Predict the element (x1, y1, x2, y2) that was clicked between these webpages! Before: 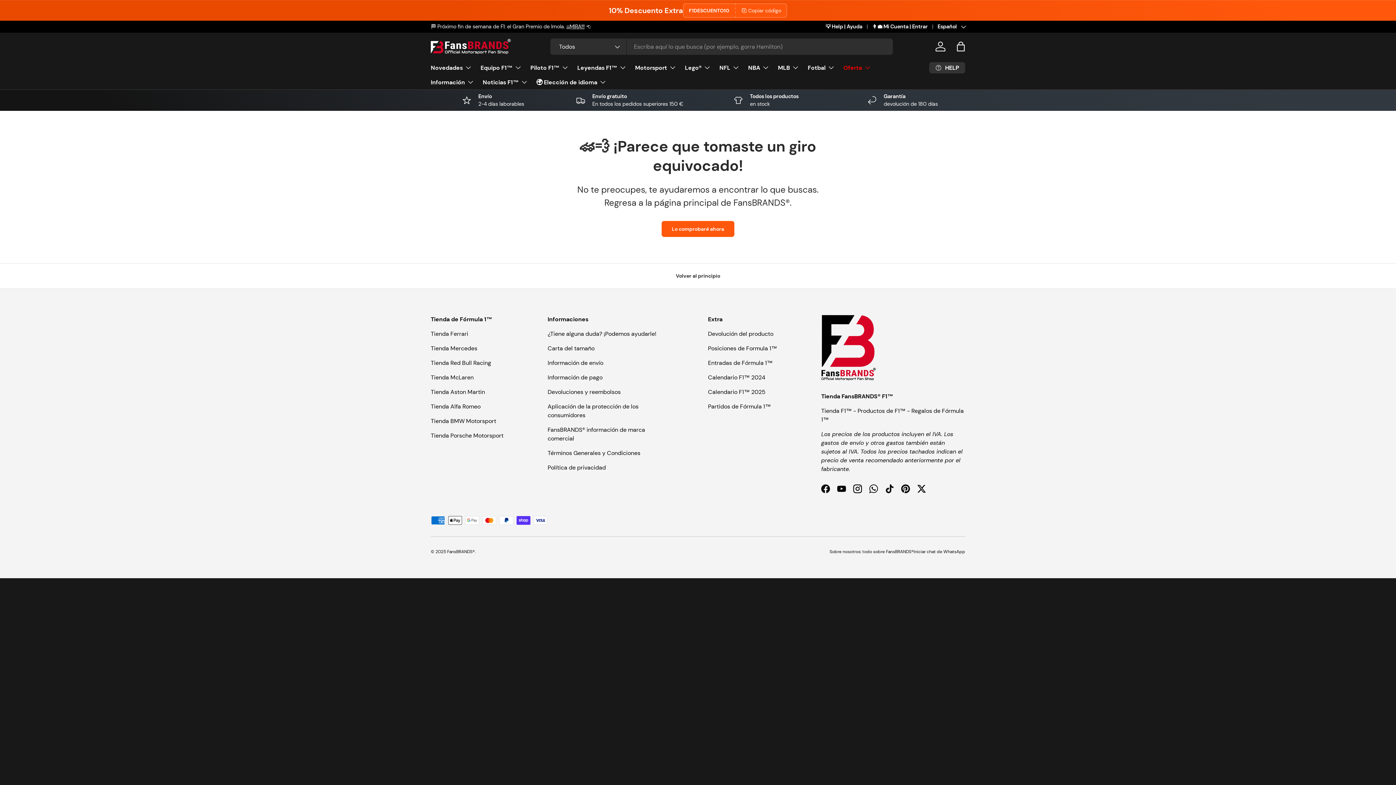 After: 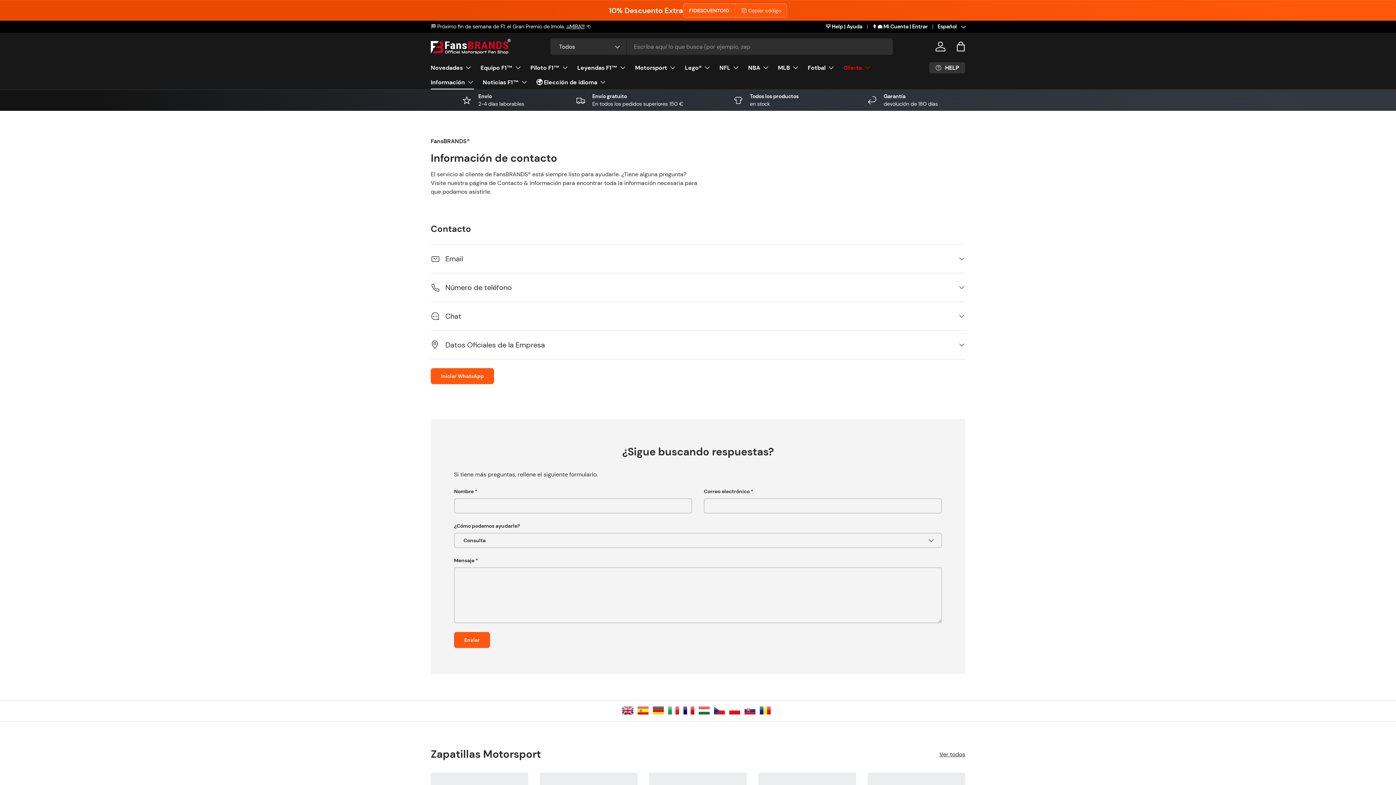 Action: bbox: (825, 22, 872, 30) label: 💡 Help | Ayuda